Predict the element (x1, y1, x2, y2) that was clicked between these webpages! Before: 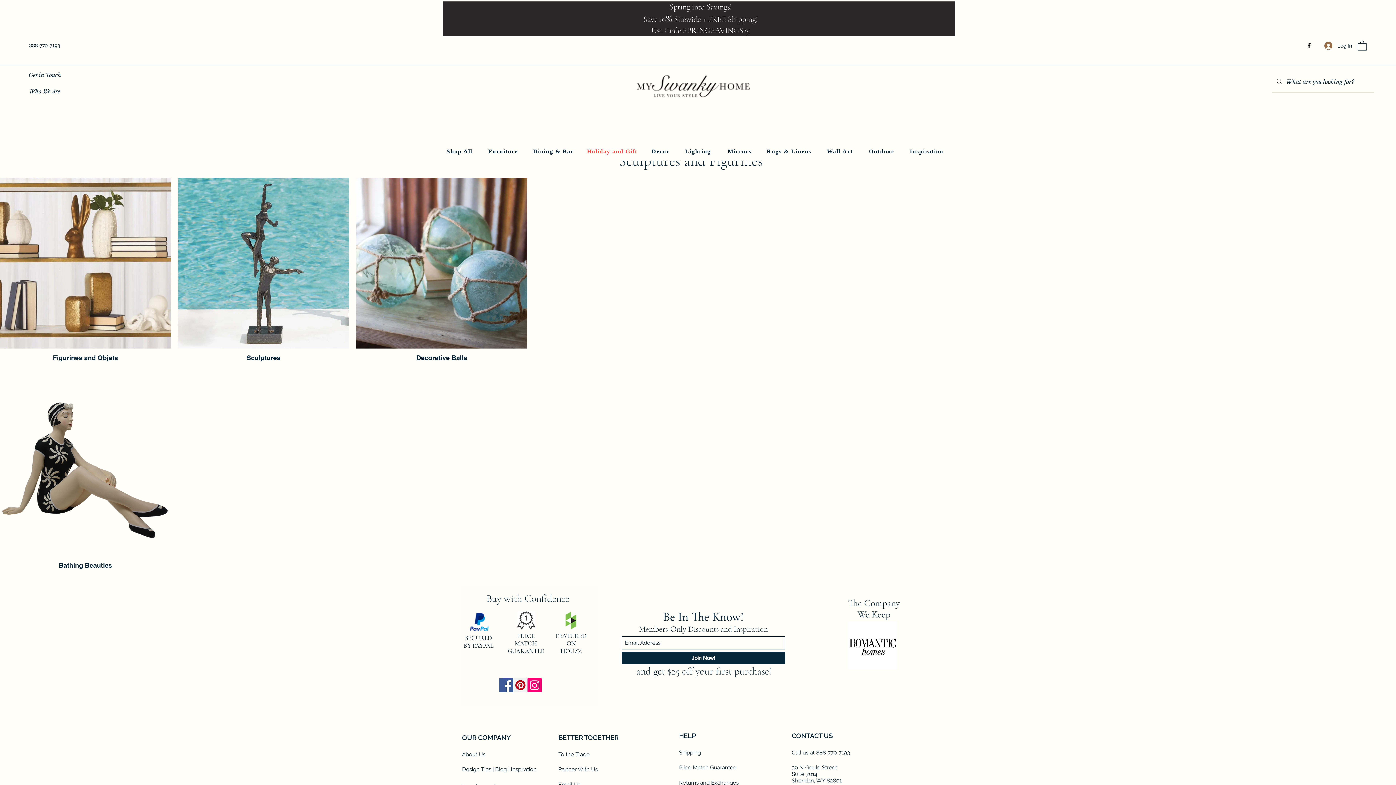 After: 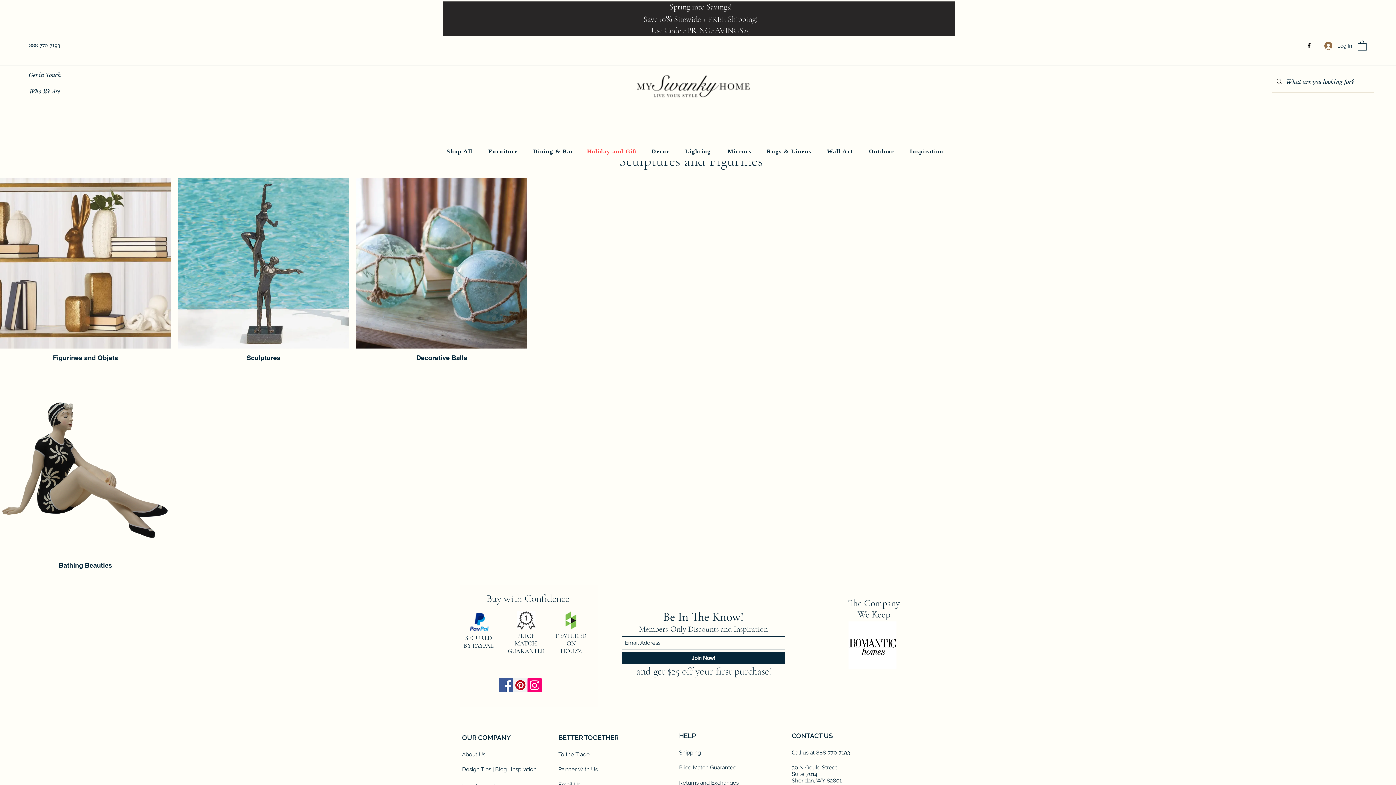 Action: bbox: (1358, 40, 1366, 50)